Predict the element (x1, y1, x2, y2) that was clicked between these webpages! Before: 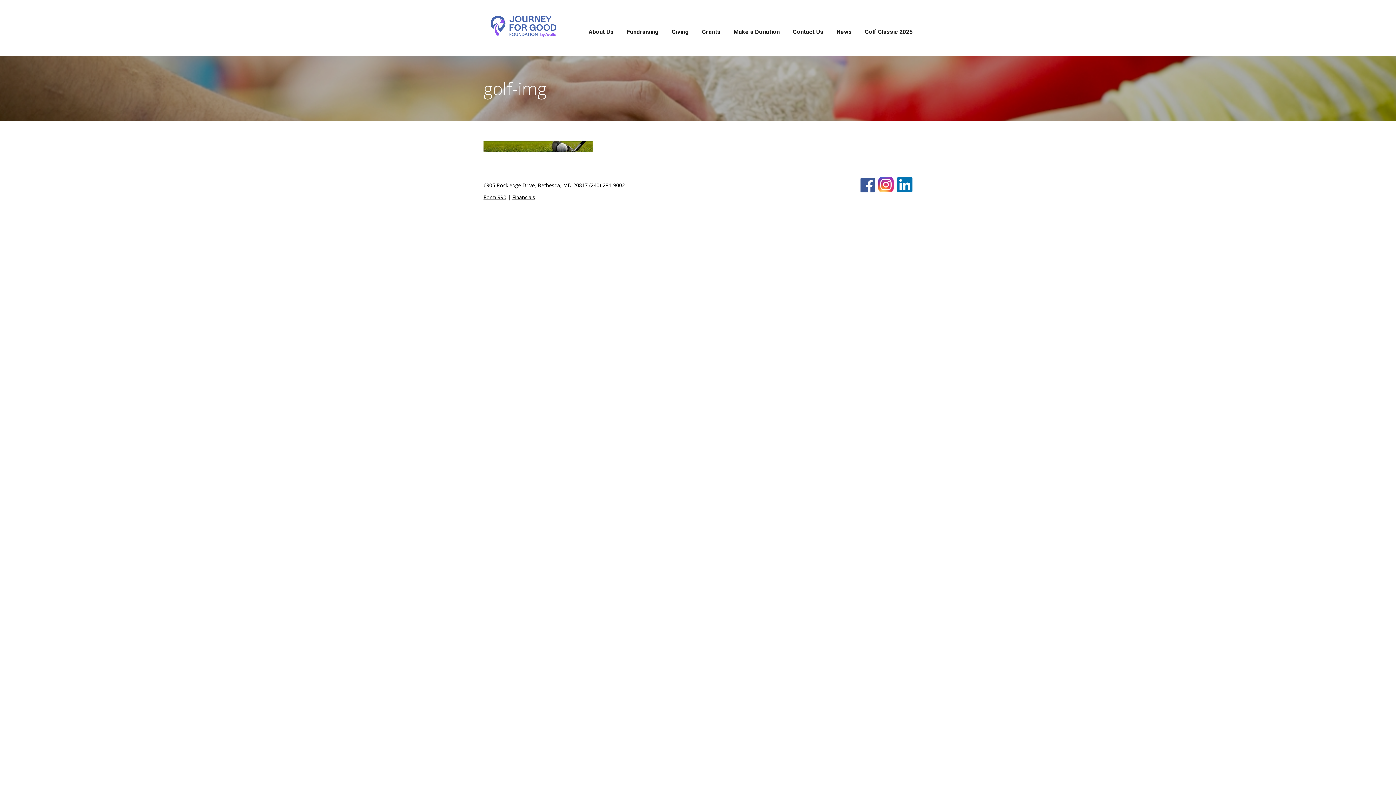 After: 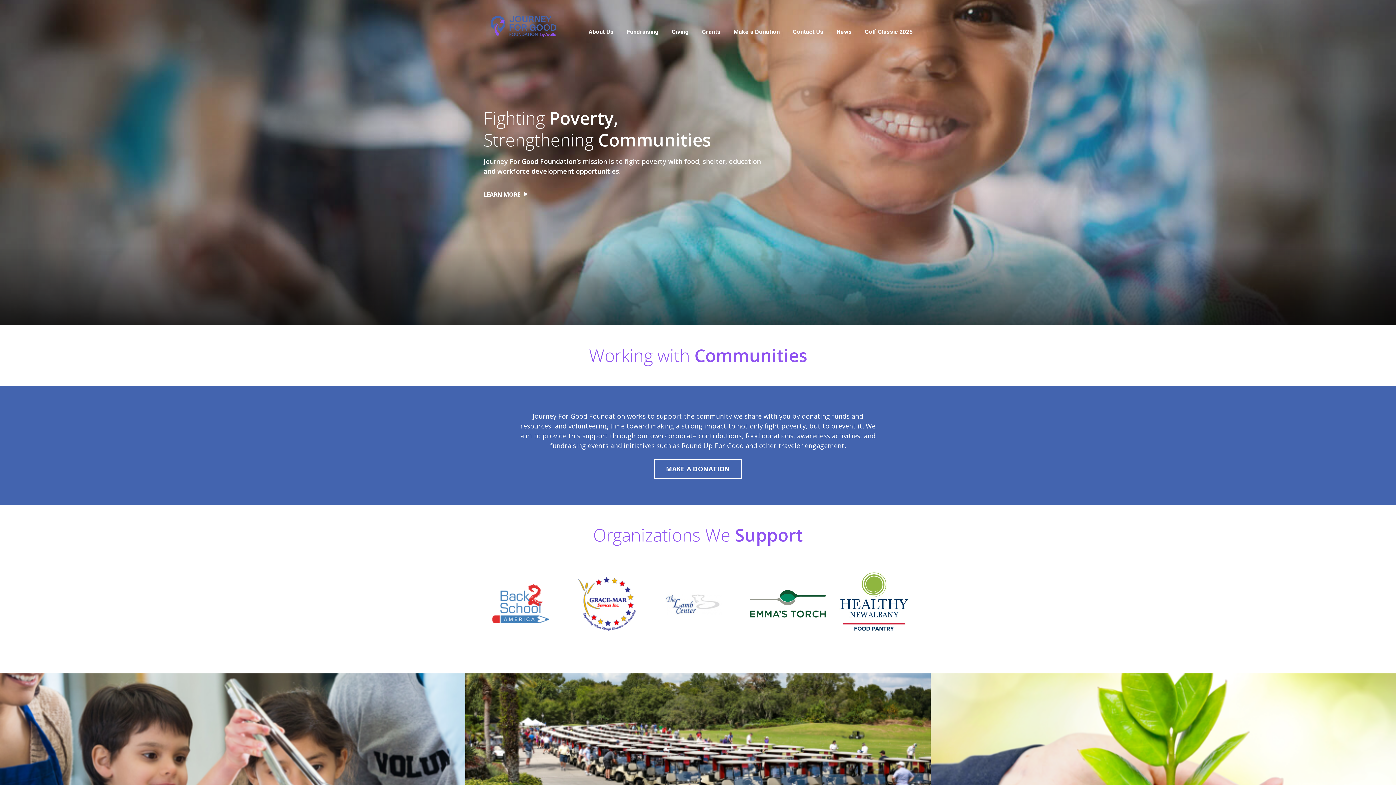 Action: bbox: (483, 22, 563, 29)